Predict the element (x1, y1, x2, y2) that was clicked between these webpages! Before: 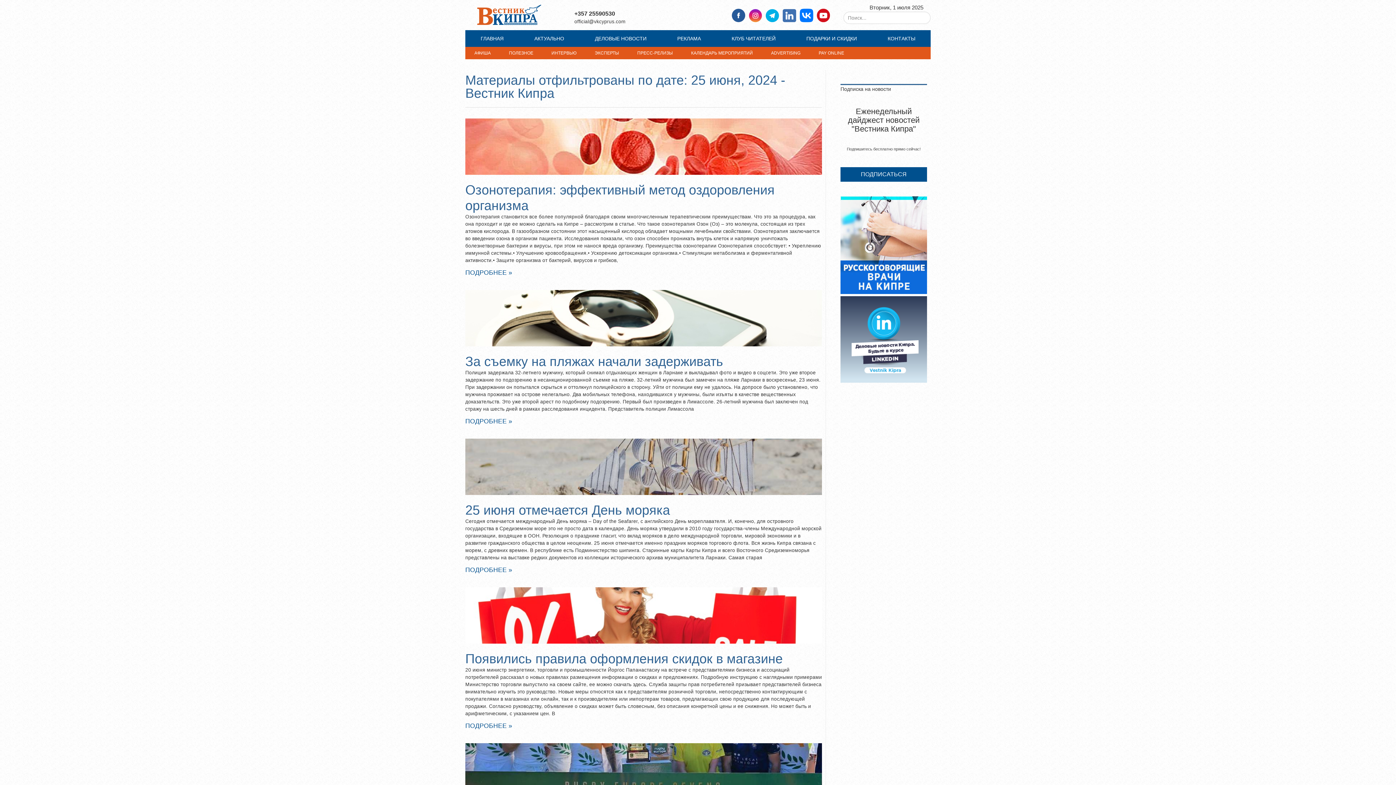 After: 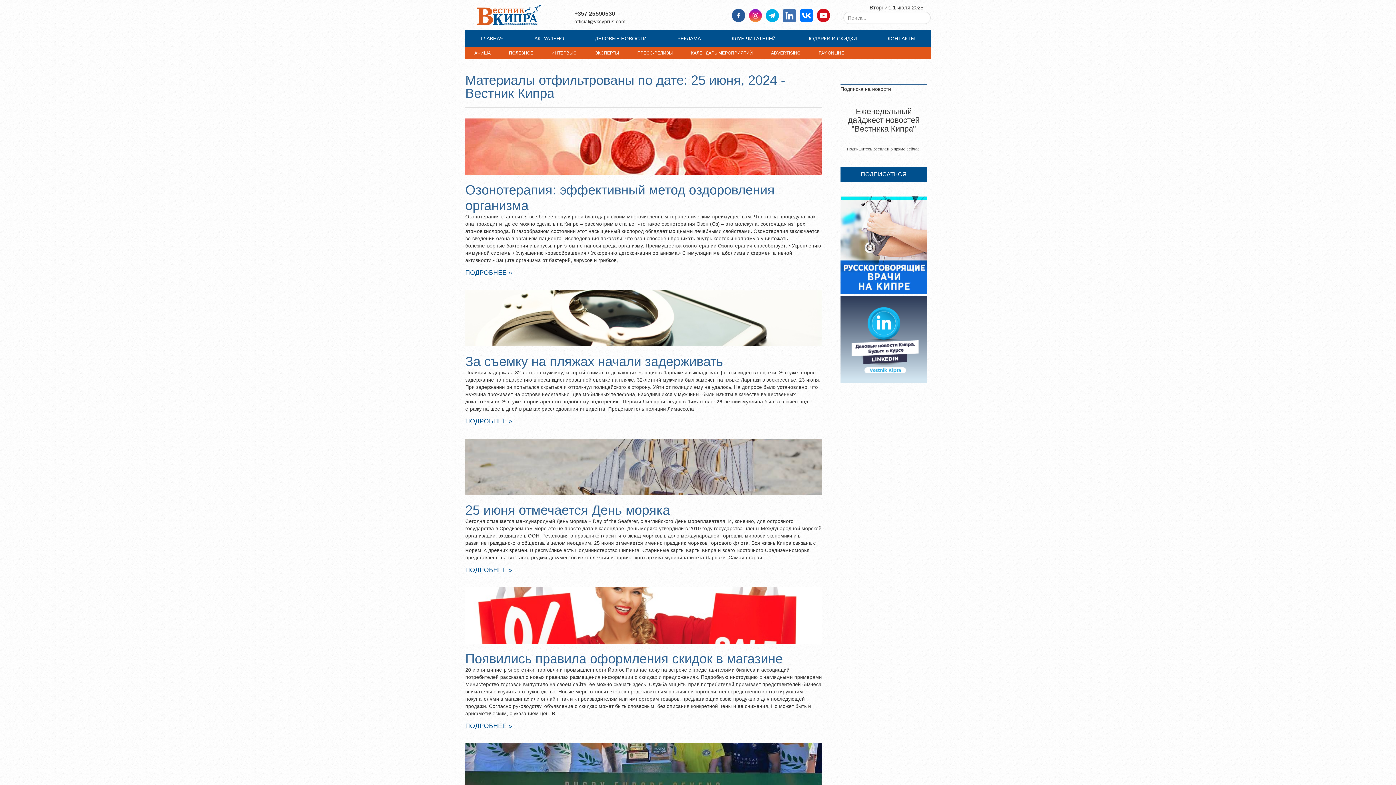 Action: bbox: (465, 417, 512, 425) label: ПОДРОБНЕЕ »